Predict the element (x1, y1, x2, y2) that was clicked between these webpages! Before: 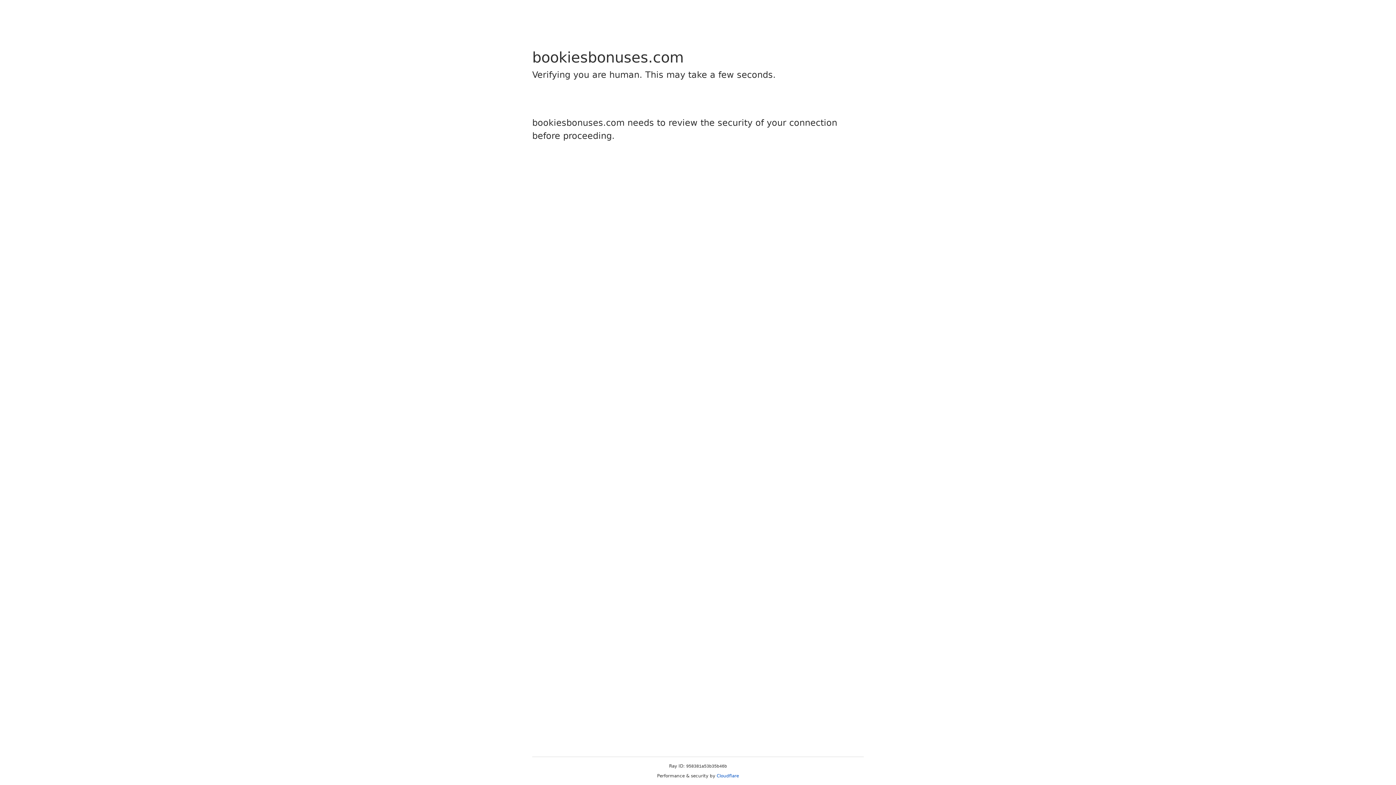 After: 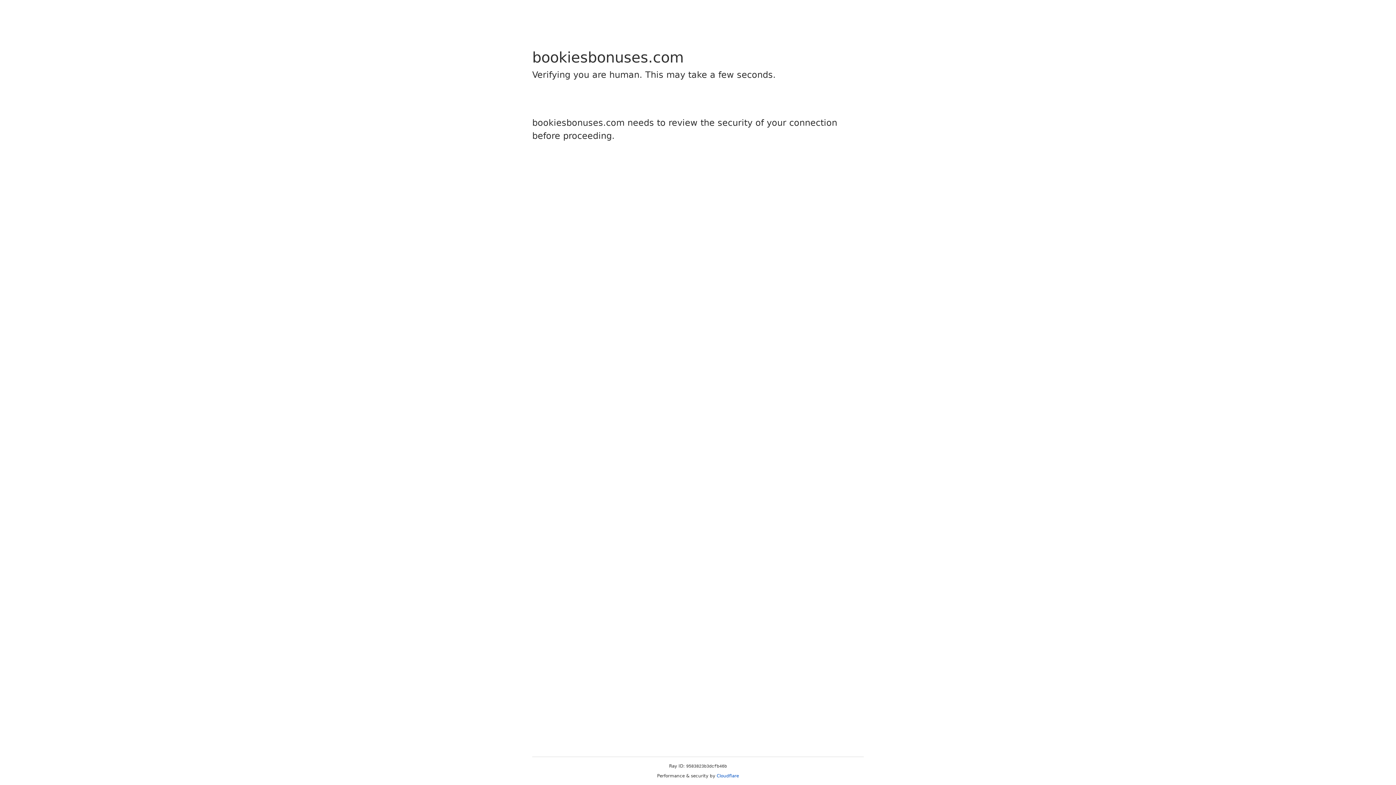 Action: label: Cloudflare bbox: (716, 773, 739, 778)